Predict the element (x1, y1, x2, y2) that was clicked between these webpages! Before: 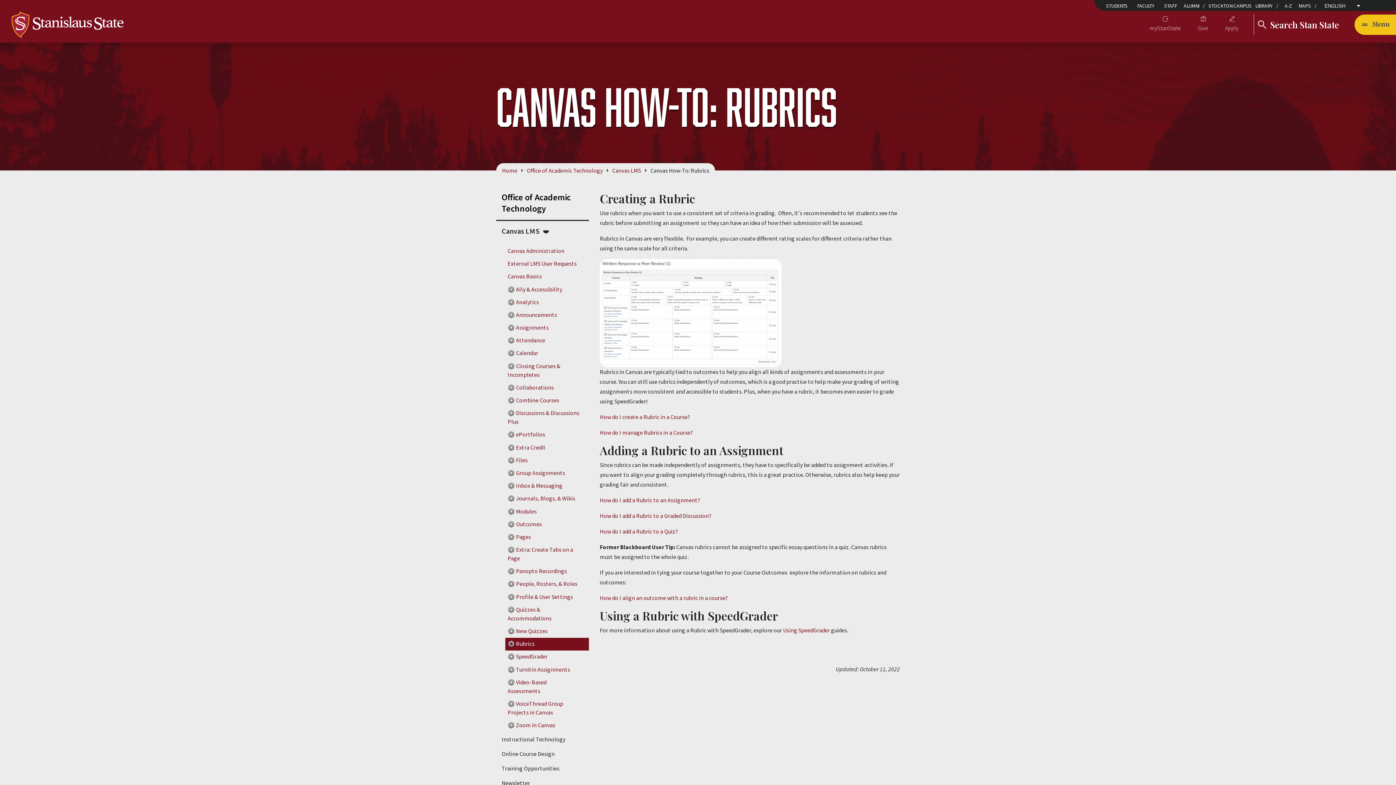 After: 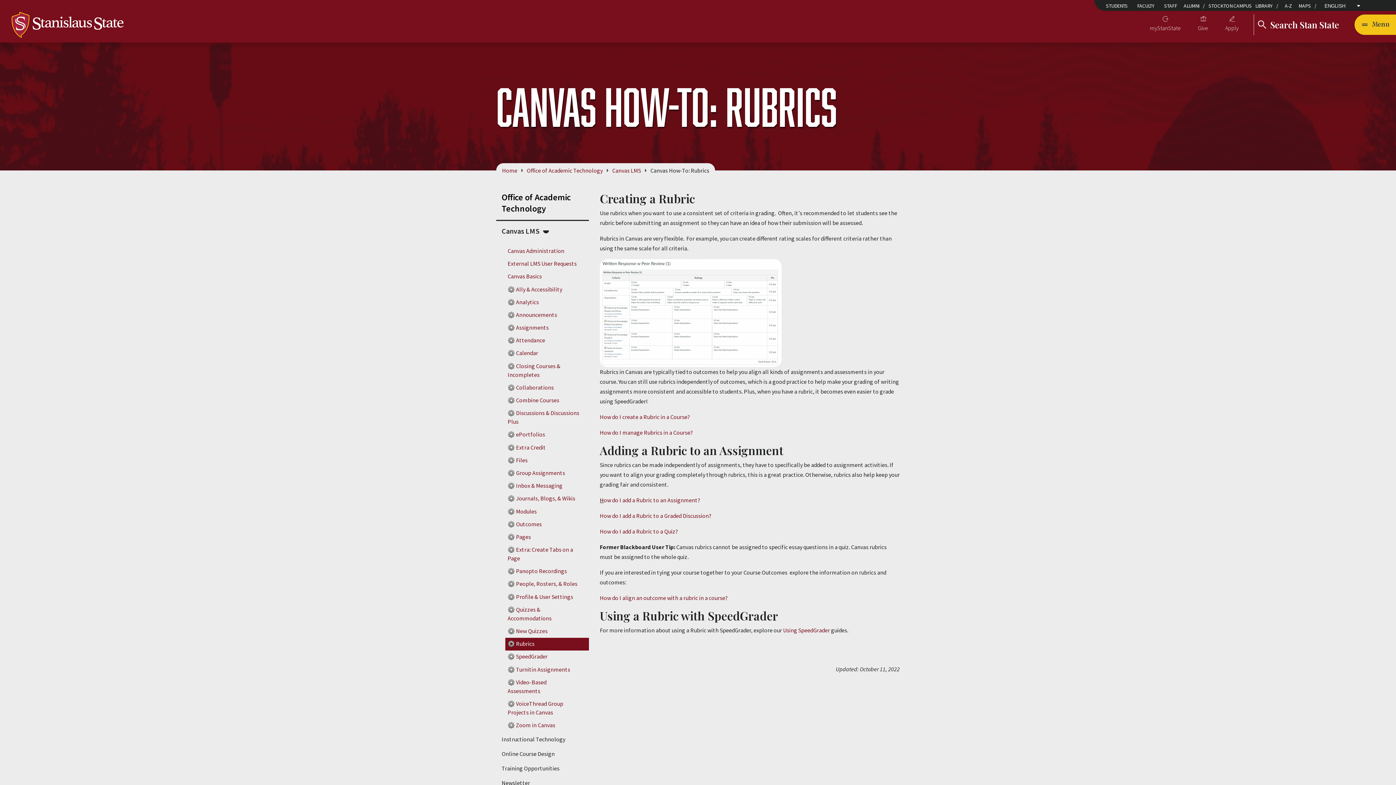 Action: label: H bbox: (600, 496, 604, 503)